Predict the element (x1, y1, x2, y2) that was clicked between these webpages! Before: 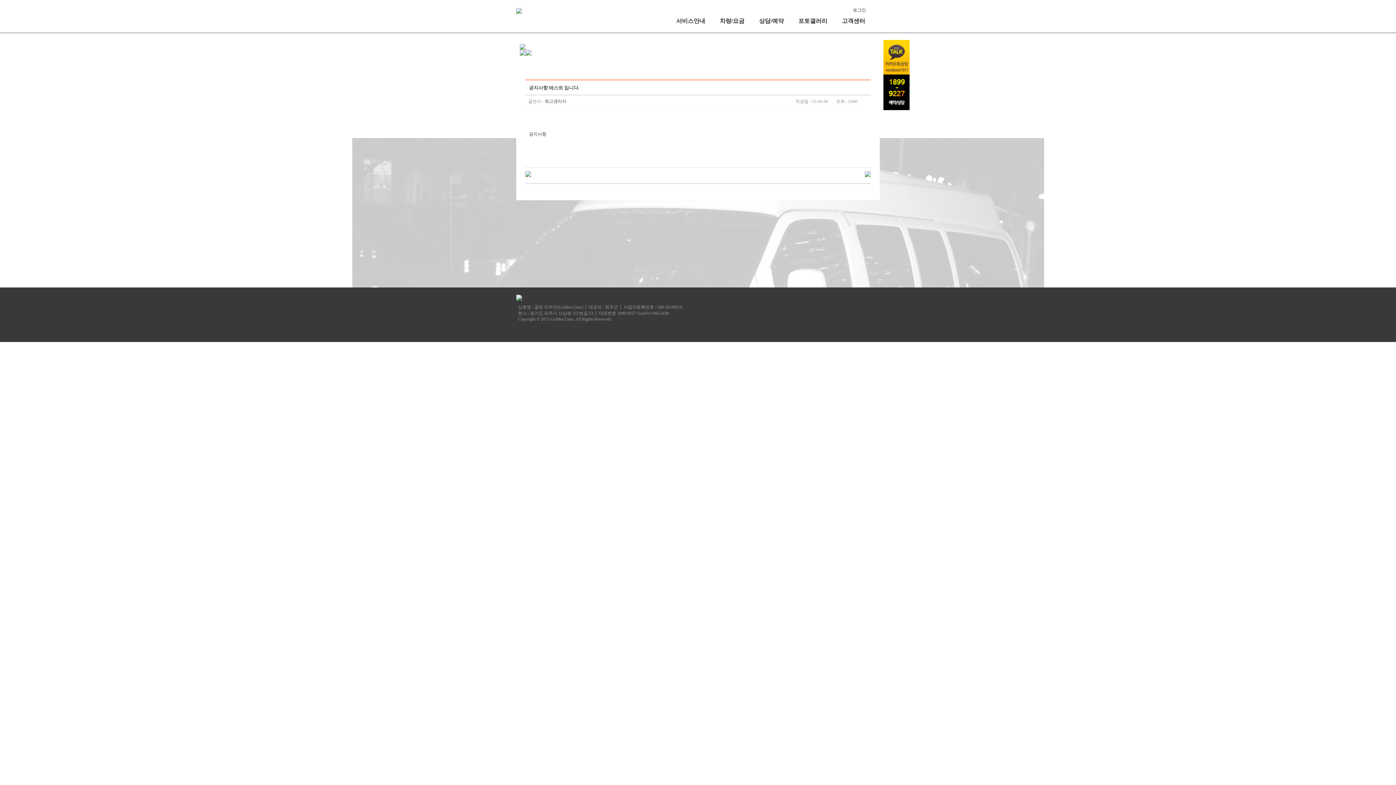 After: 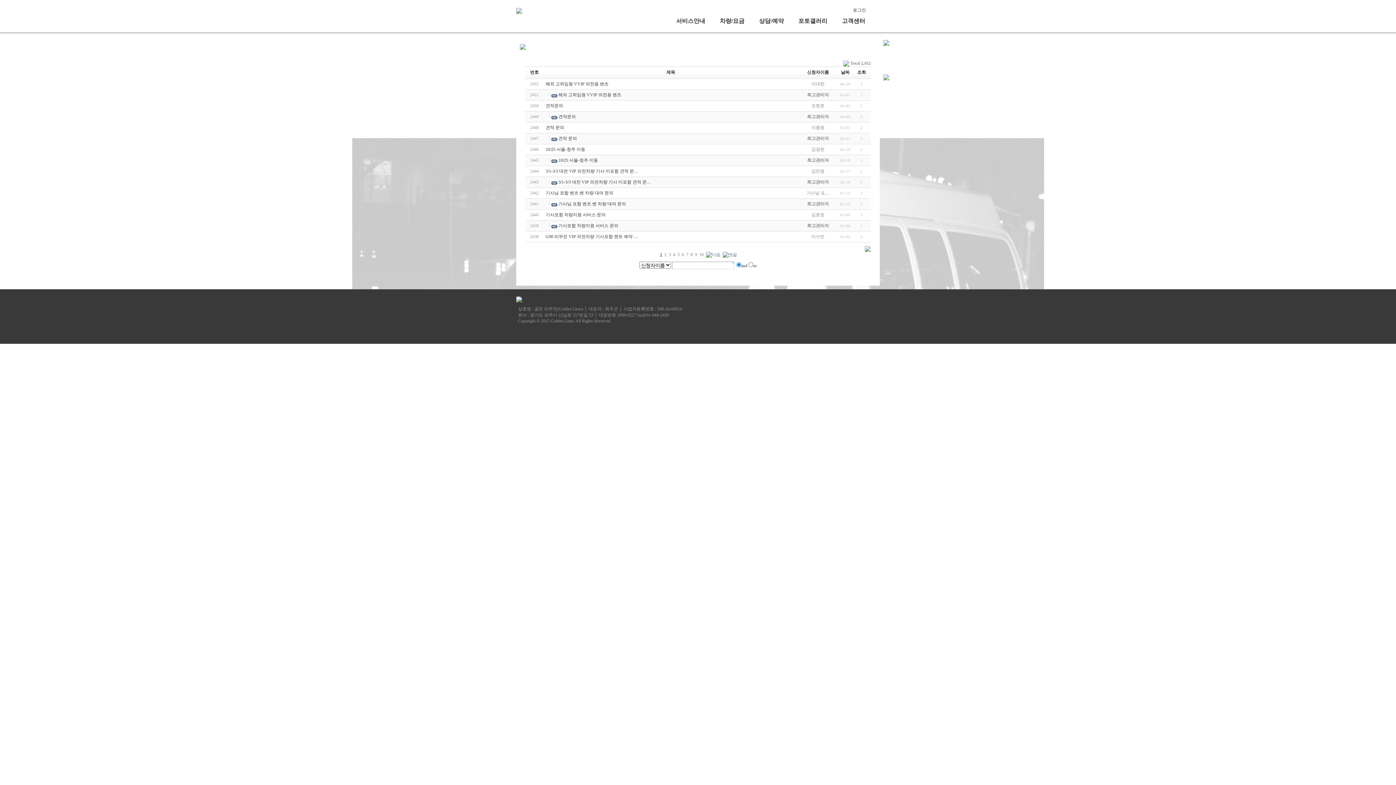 Action: label: 상담/예약 bbox: (759, 17, 784, 24)